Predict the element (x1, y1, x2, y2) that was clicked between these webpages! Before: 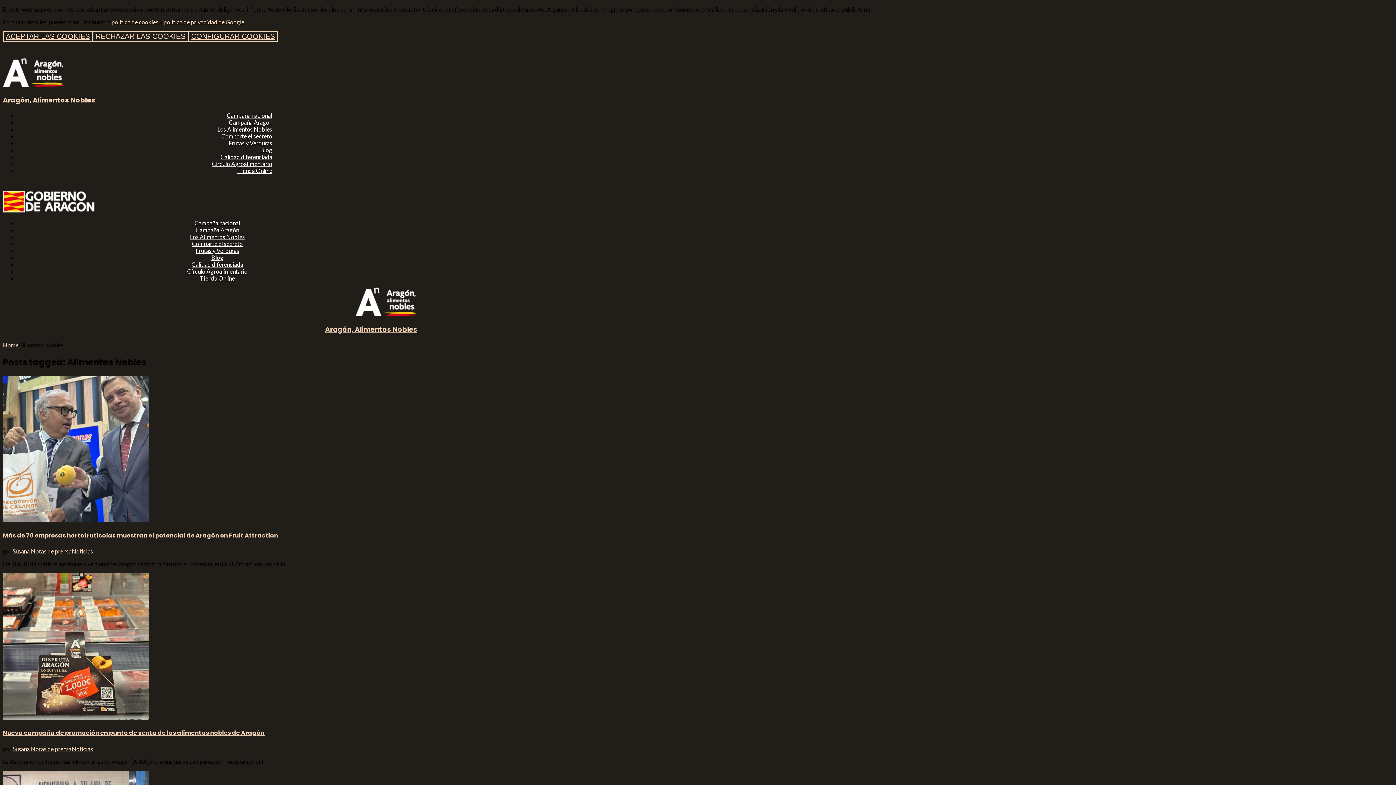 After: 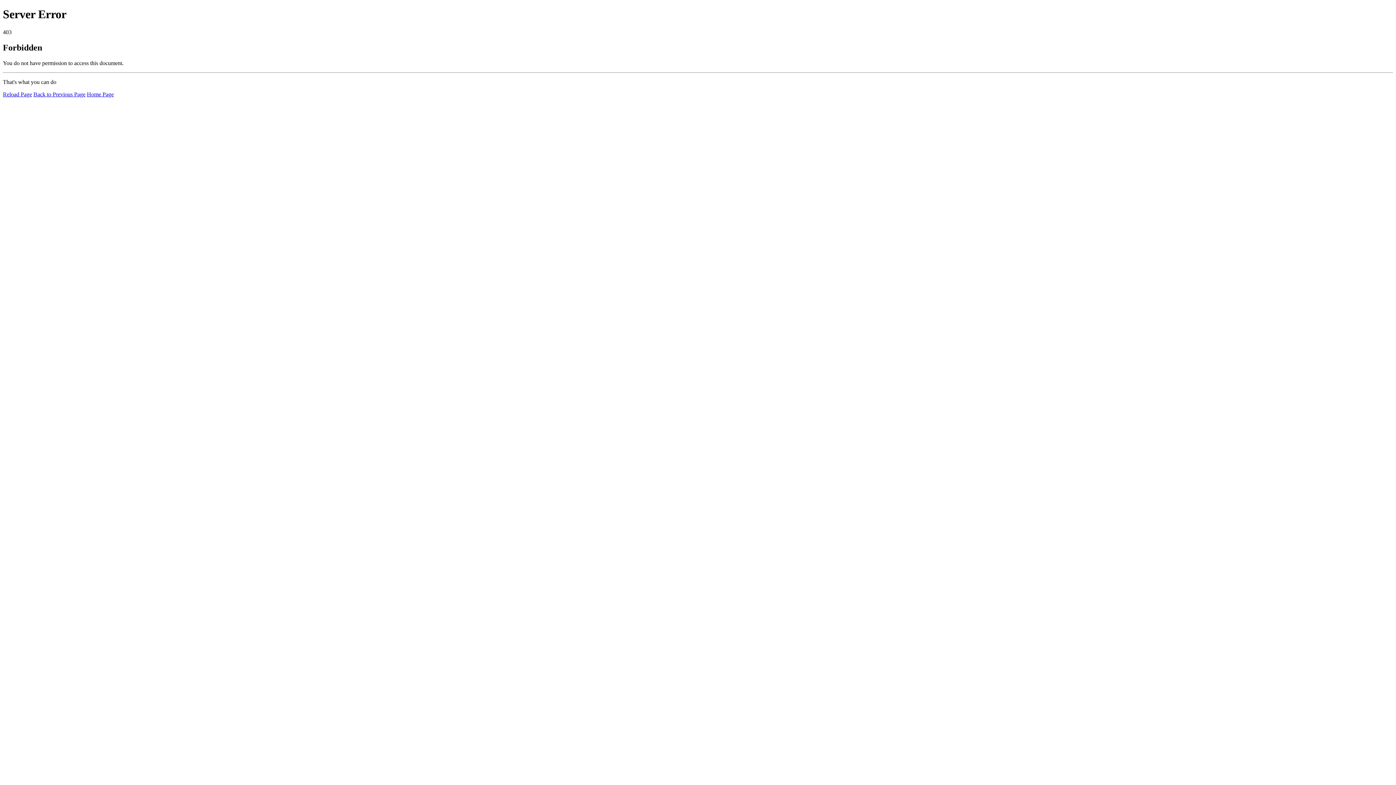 Action: bbox: (2, 95, 95, 104) label: Aragón, Alimentos Nobles